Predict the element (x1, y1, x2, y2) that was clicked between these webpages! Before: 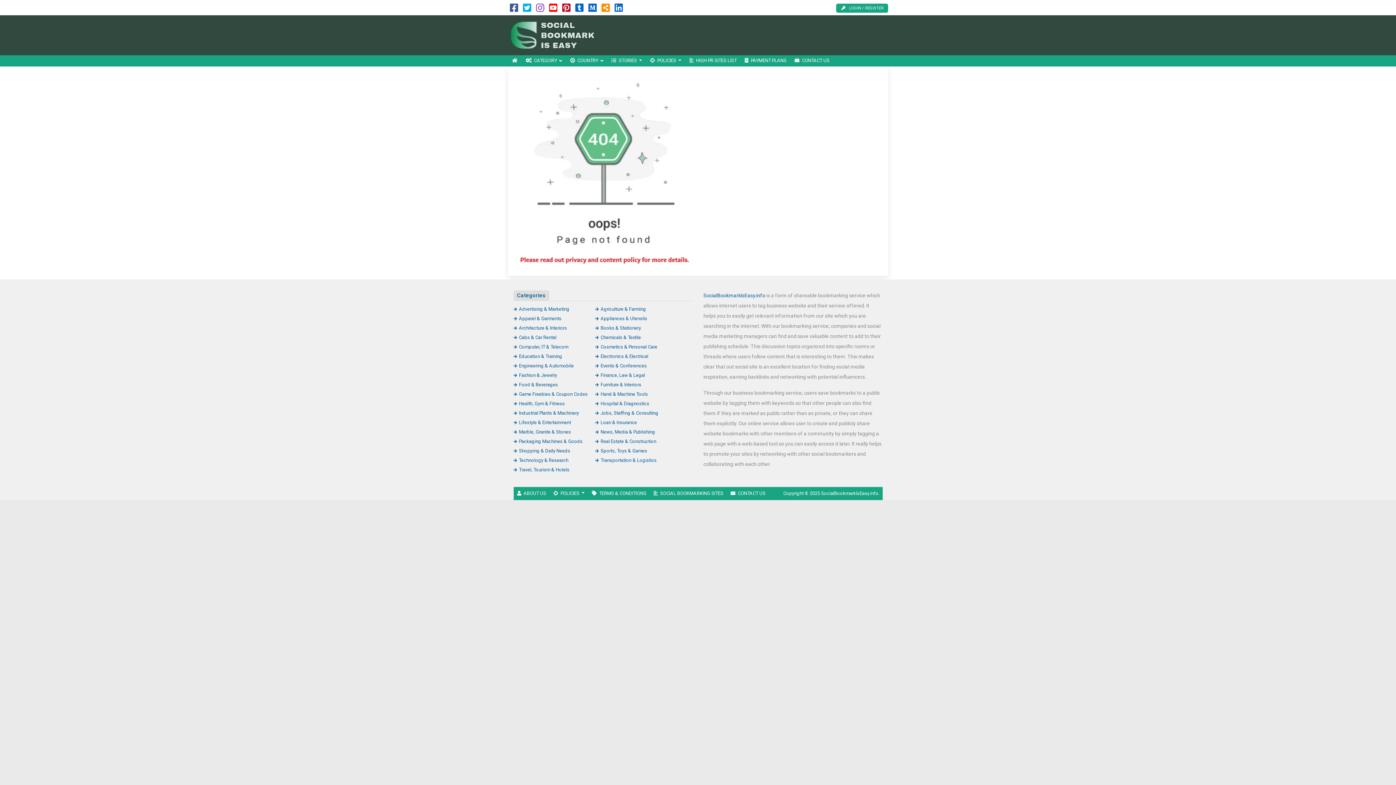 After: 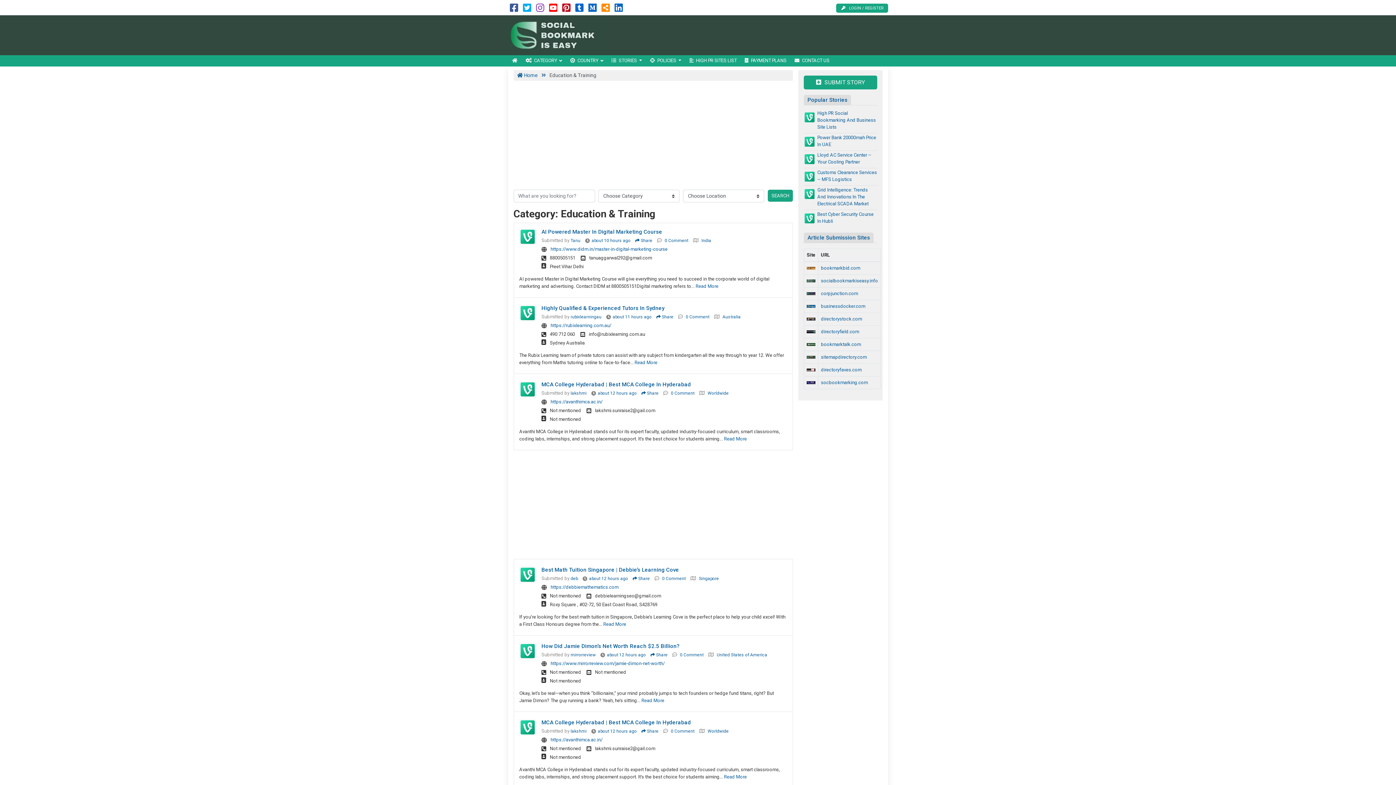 Action: label: Education & Training bbox: (513, 353, 562, 359)